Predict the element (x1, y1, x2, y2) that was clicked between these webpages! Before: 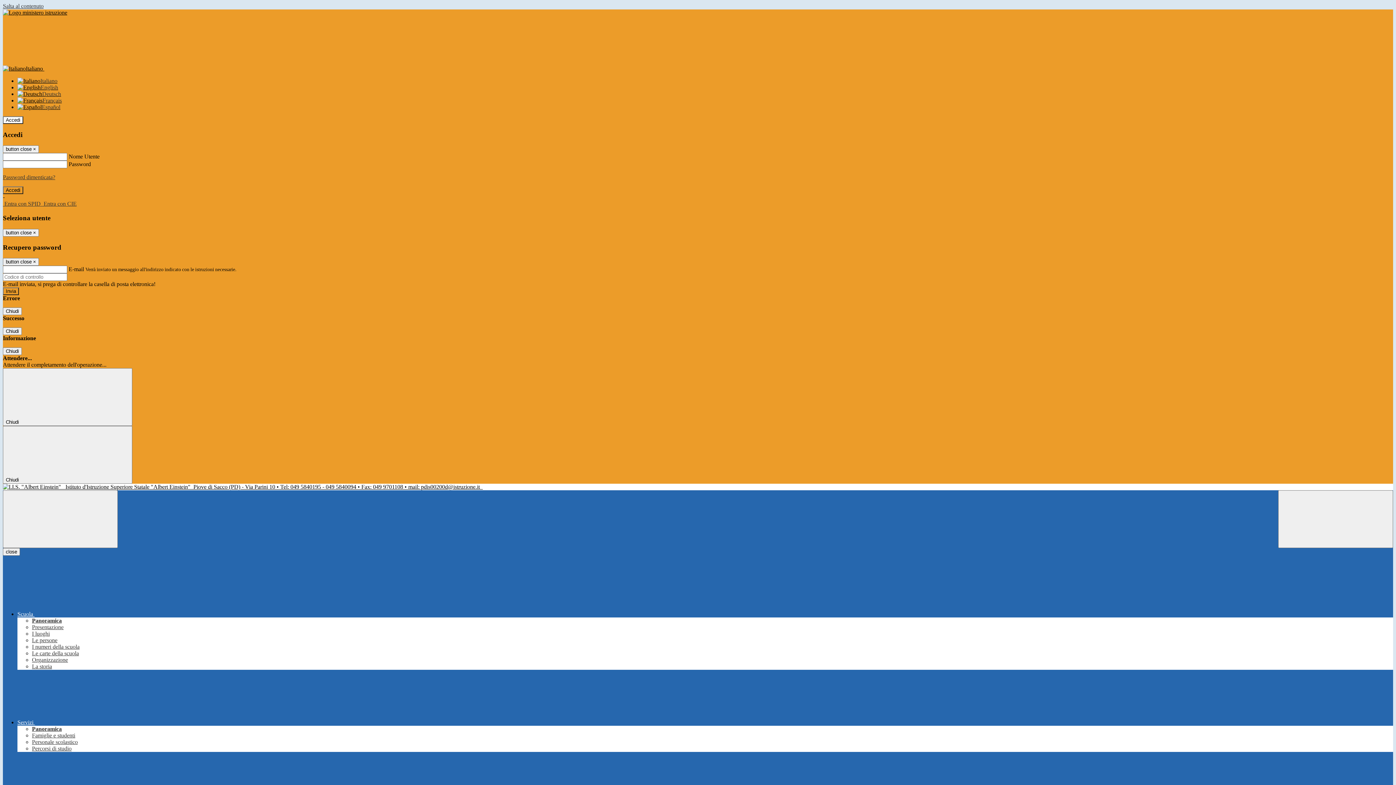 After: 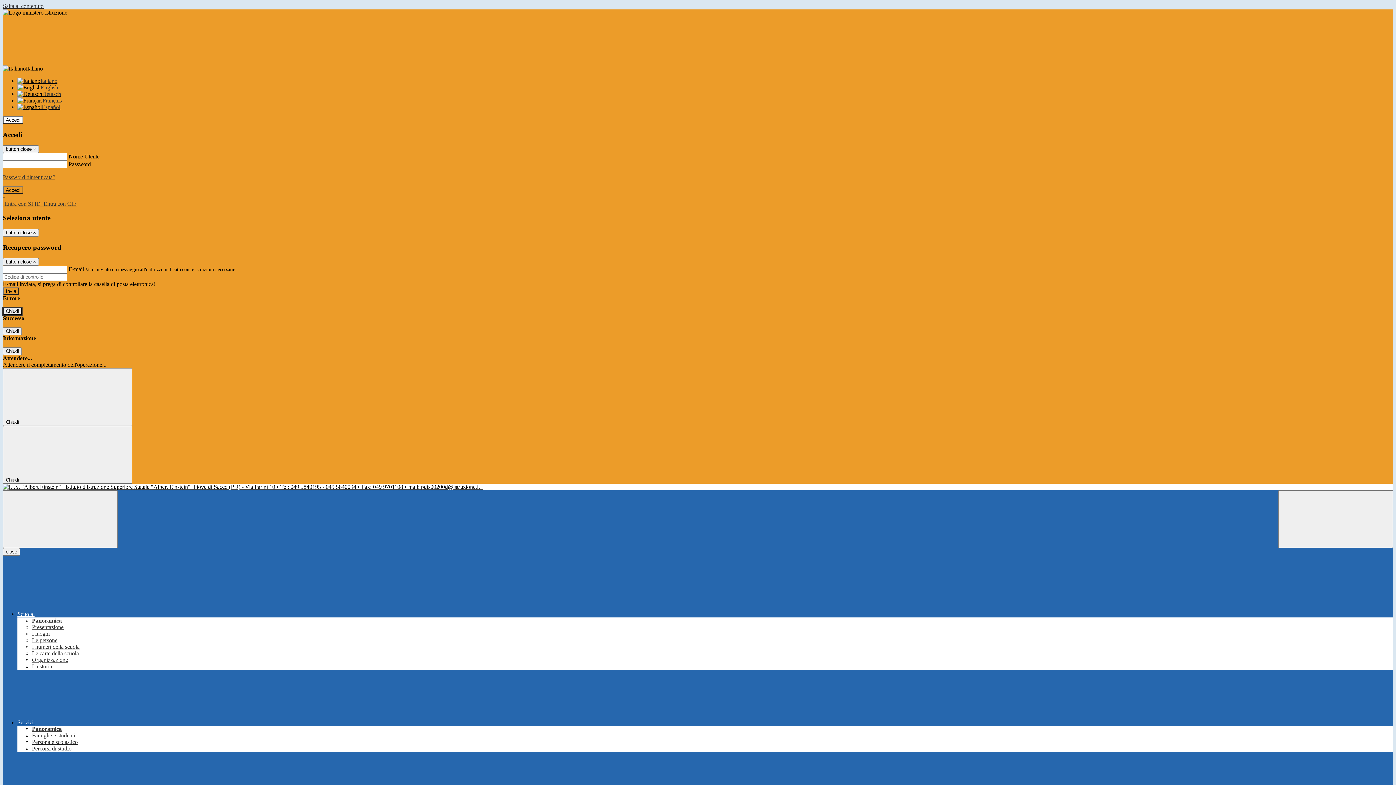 Action: label: Chiudi bbox: (2, 307, 21, 315)